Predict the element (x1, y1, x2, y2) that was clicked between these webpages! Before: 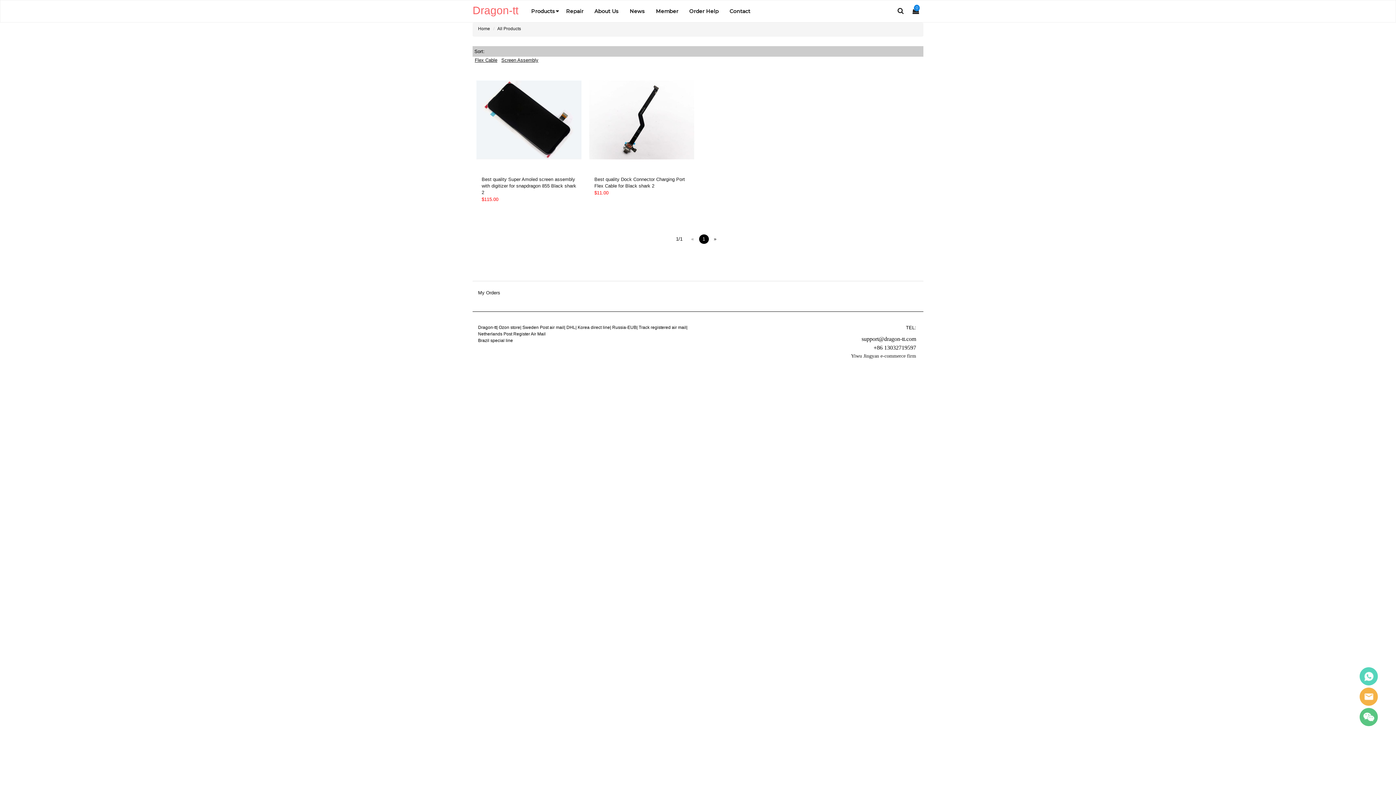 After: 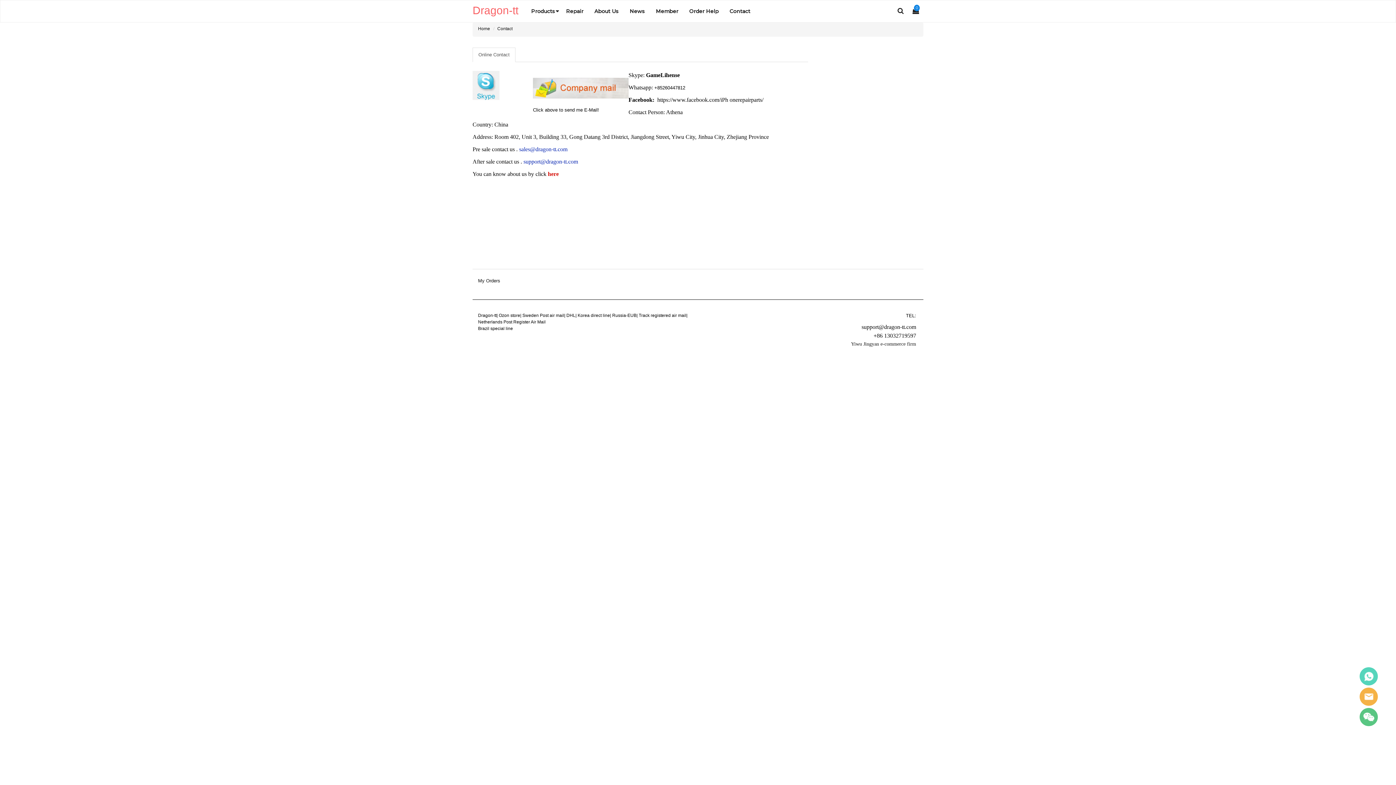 Action: label: Contact bbox: (724, 0, 756, 22)